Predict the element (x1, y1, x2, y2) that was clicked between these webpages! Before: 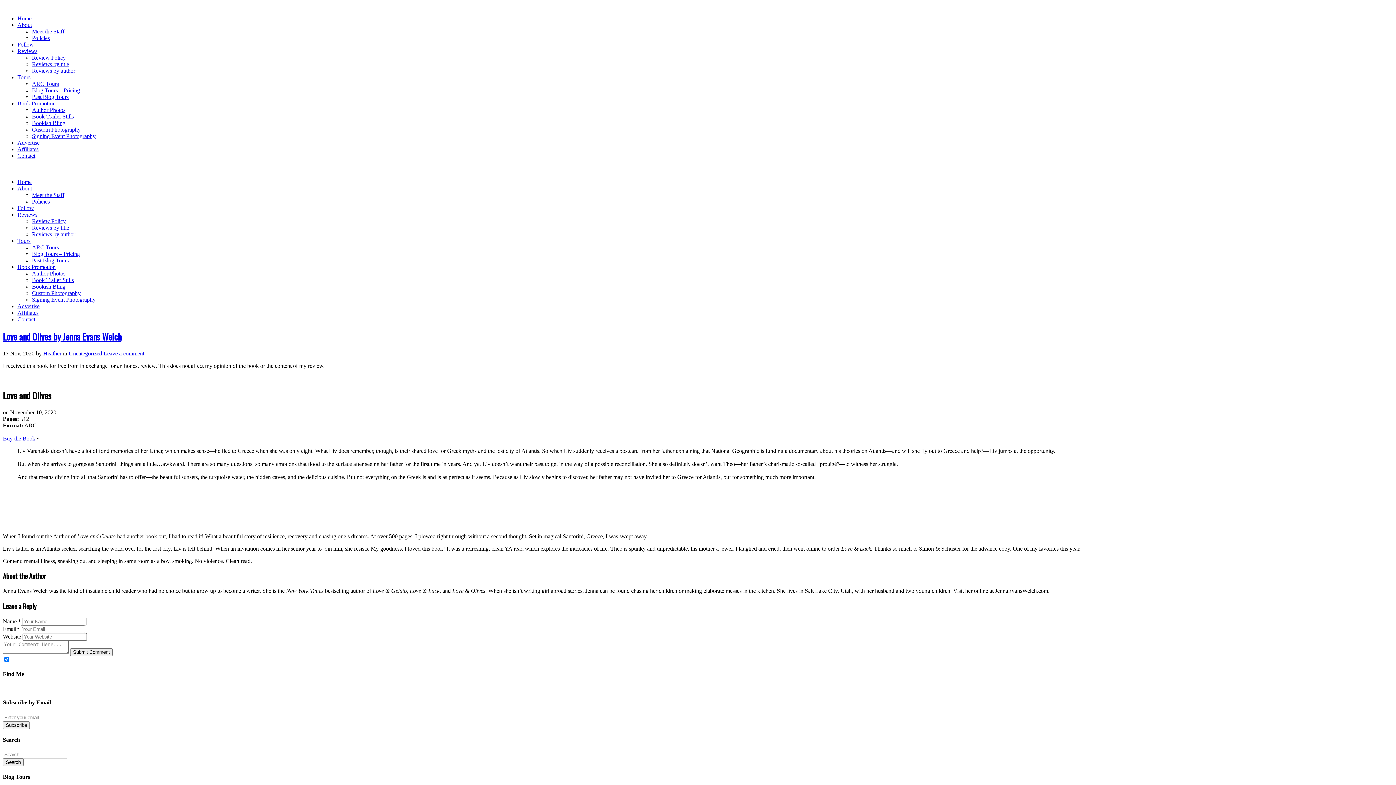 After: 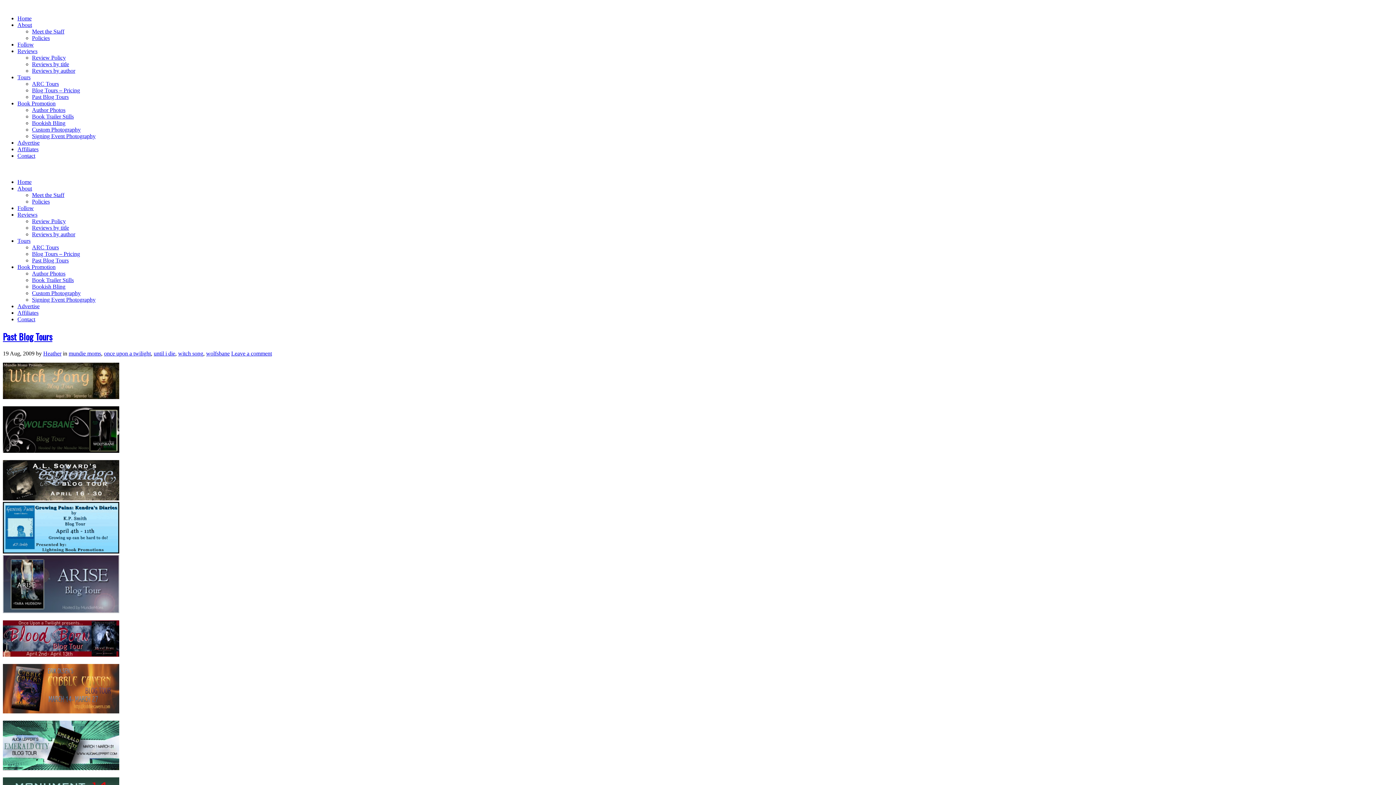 Action: bbox: (32, 93, 68, 100) label: Past Blog Tours